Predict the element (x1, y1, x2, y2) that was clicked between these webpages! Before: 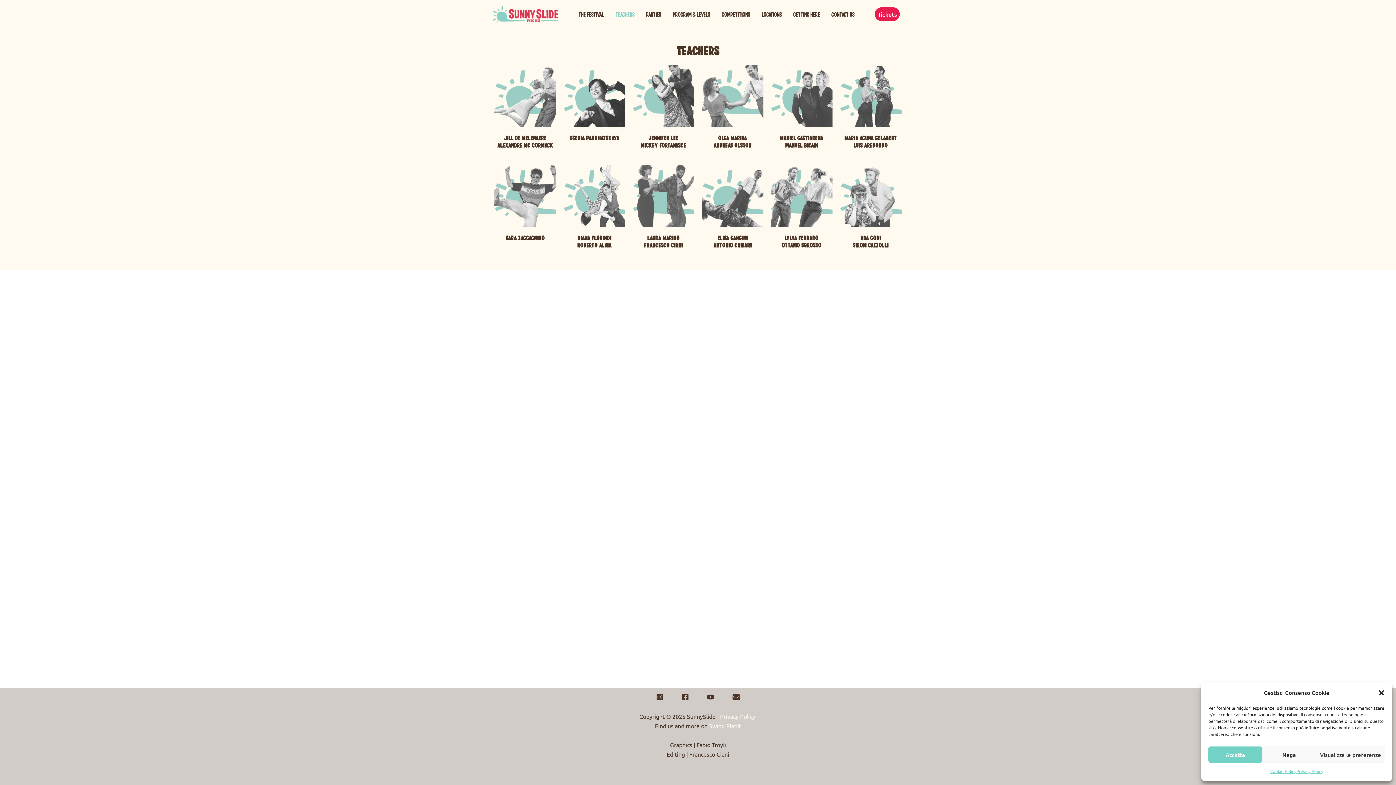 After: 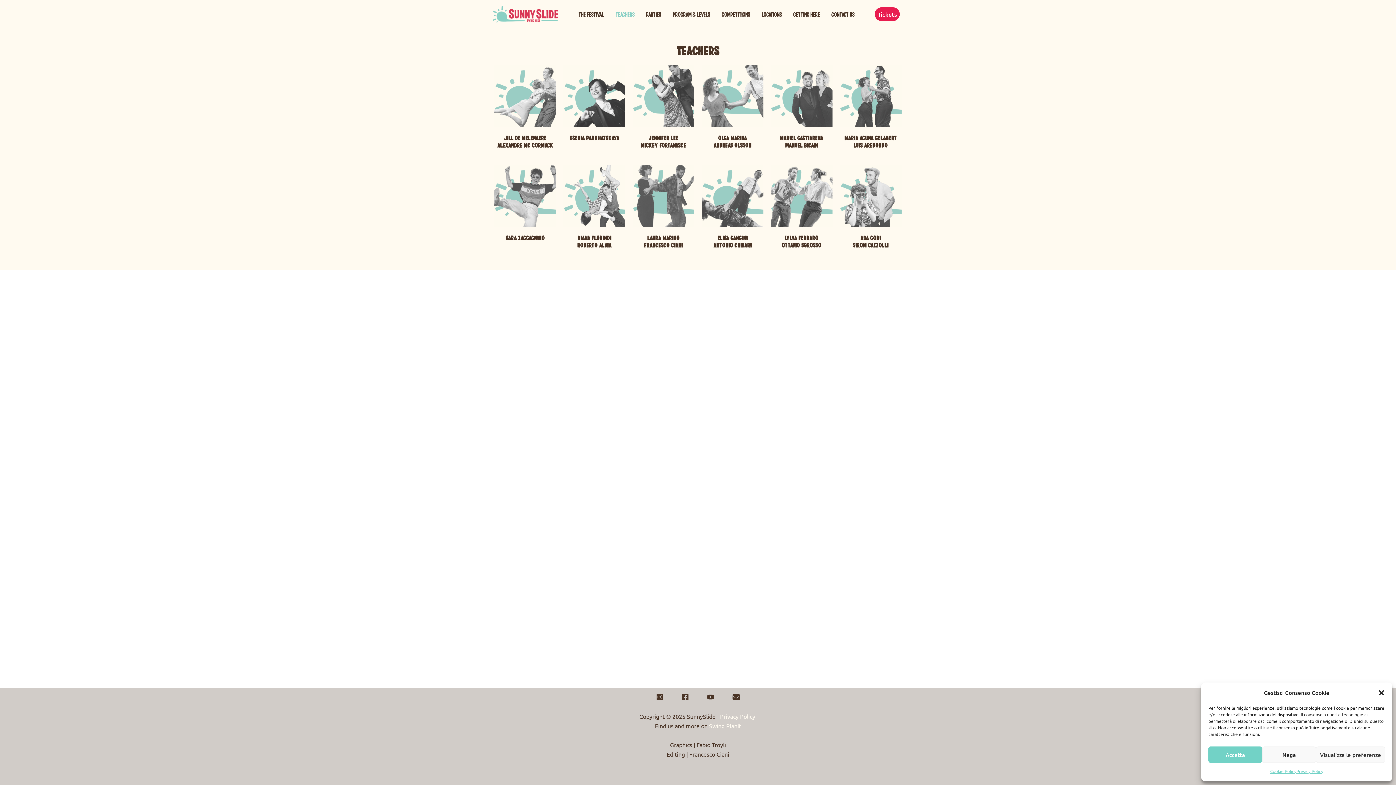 Action: label: Tickets bbox: (874, 7, 899, 20)